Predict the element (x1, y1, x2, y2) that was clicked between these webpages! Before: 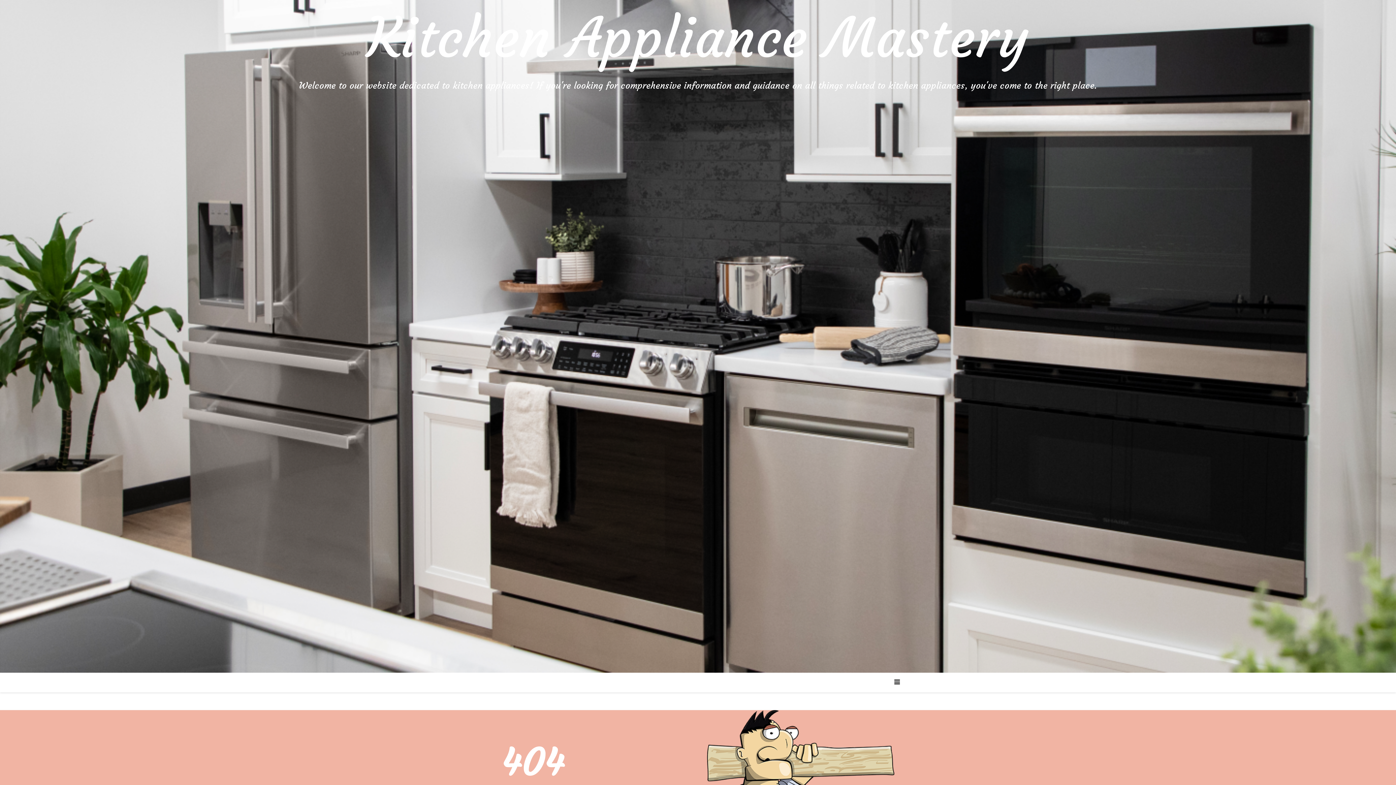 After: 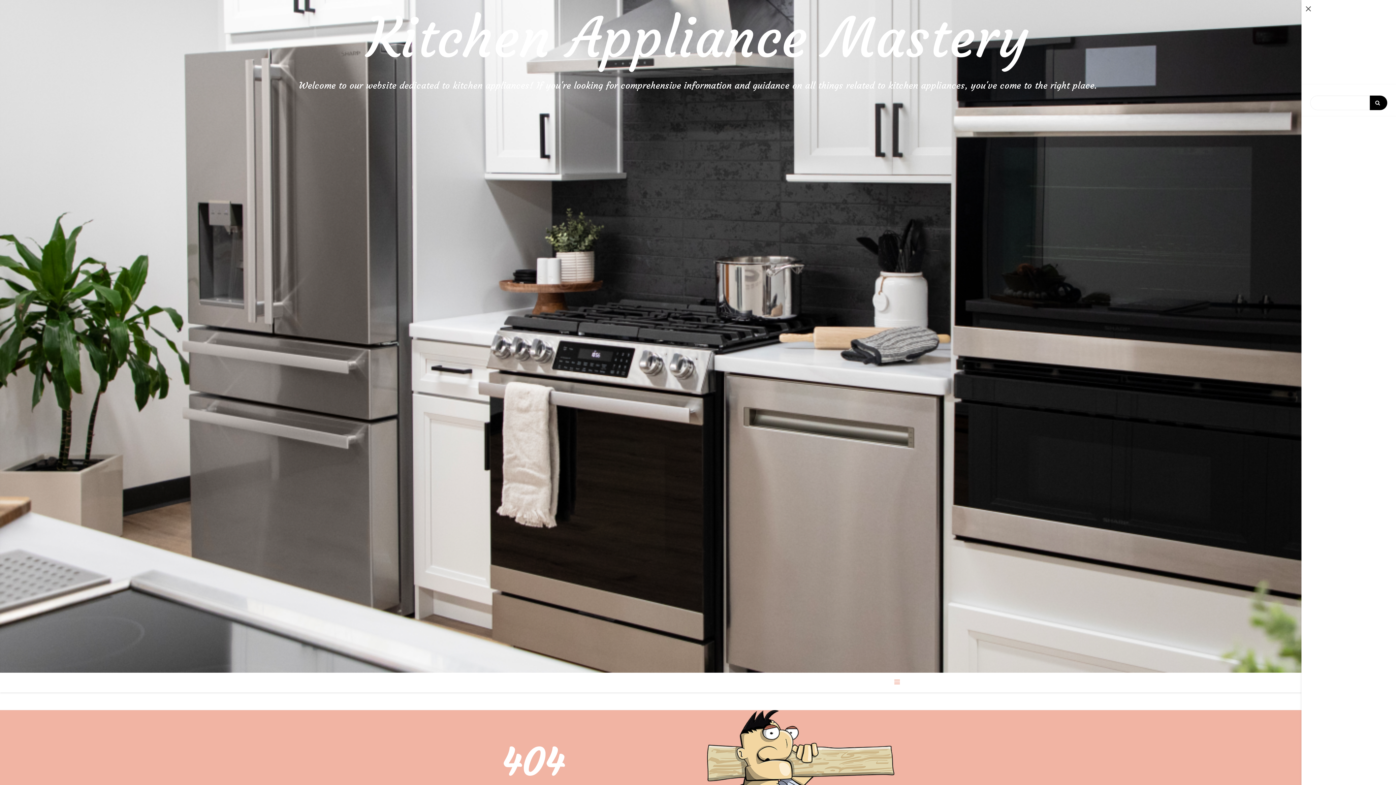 Action: bbox: (894, 678, 900, 686)